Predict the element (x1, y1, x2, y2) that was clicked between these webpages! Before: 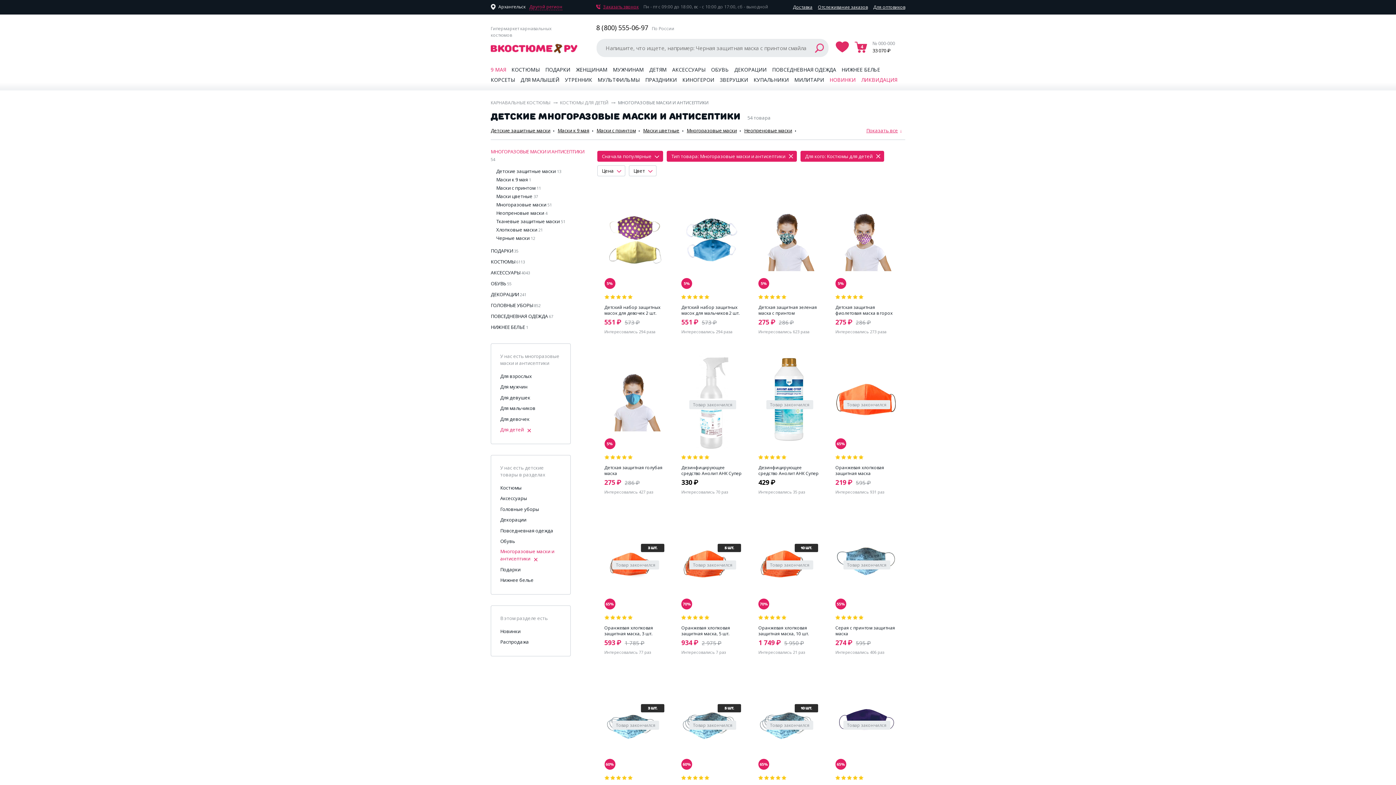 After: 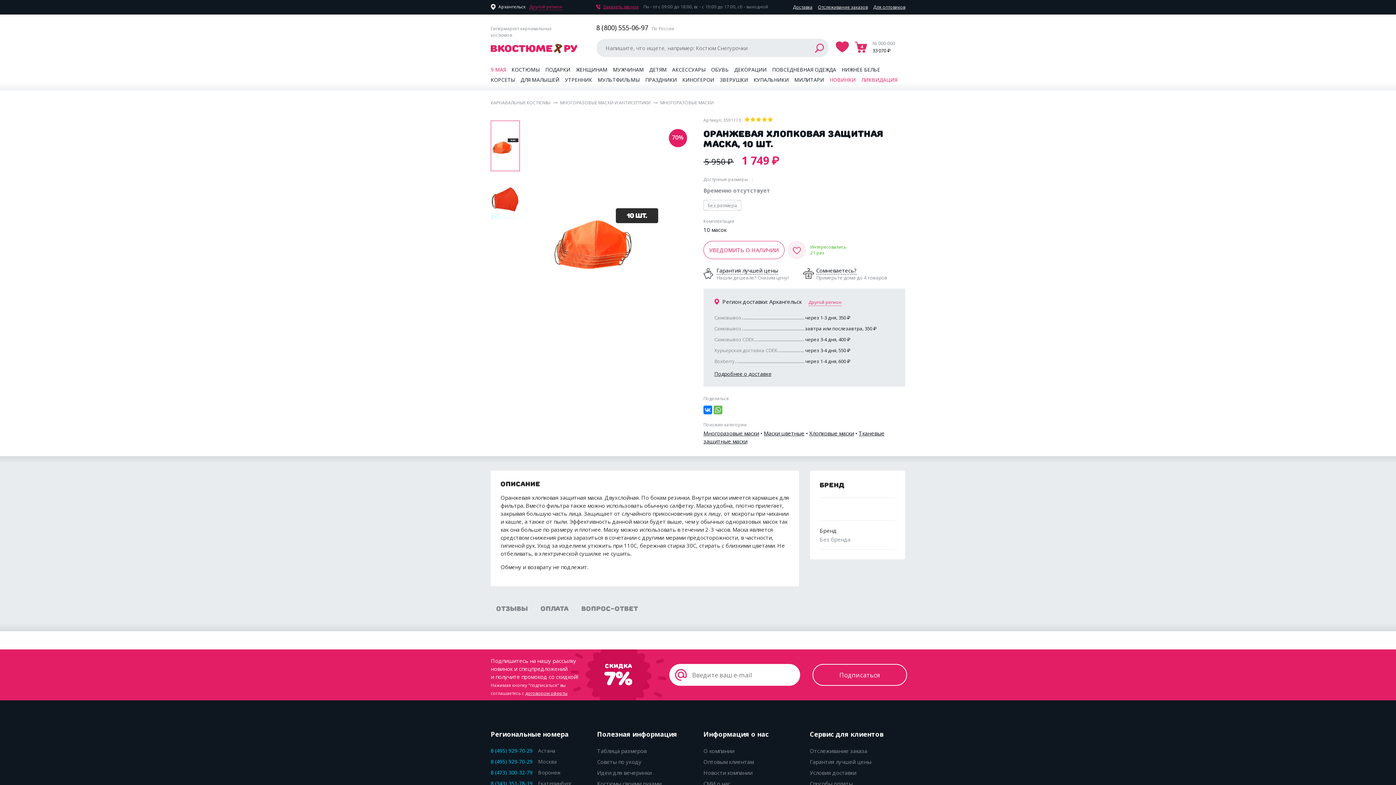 Action: bbox: (758, 625, 821, 637) label: Оранжевая хлопковая защитная маска, 10 шт.